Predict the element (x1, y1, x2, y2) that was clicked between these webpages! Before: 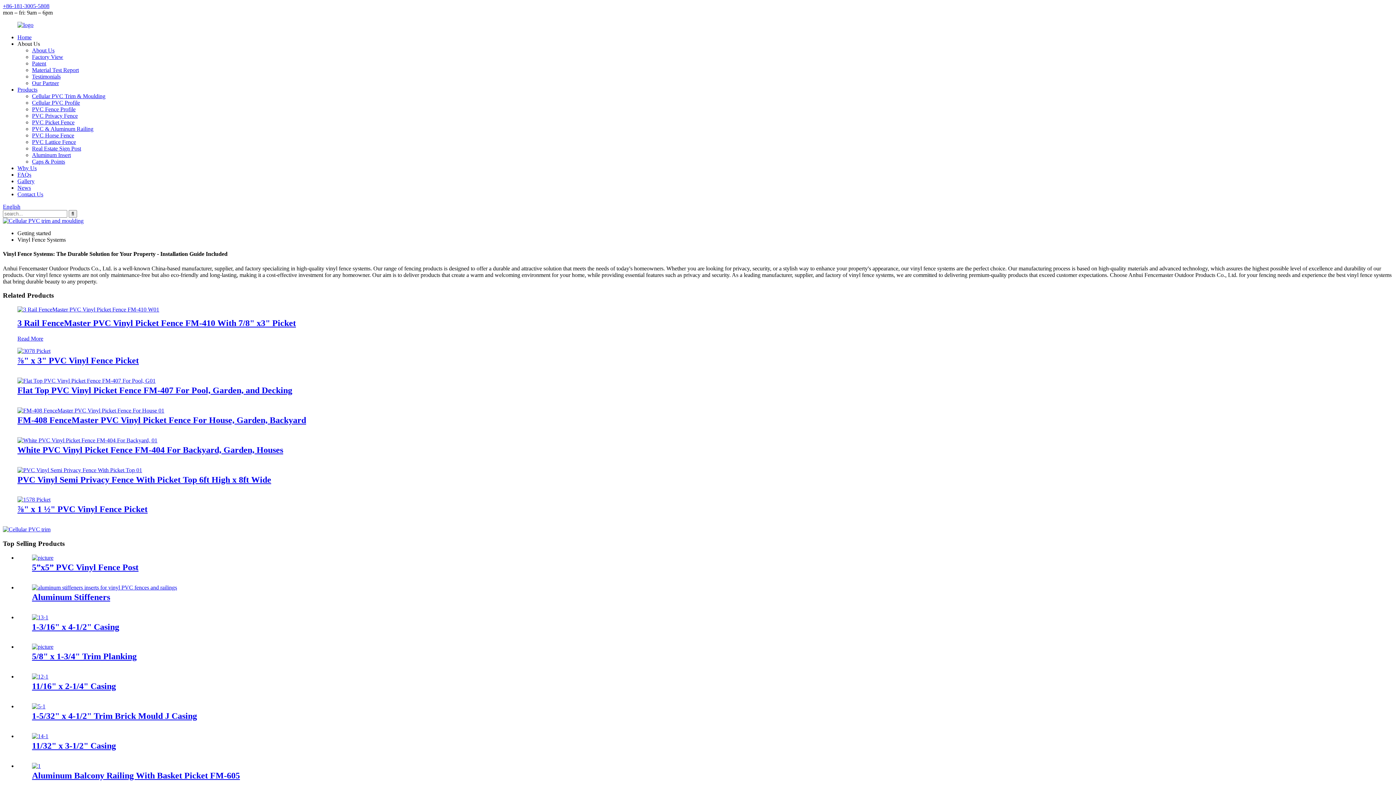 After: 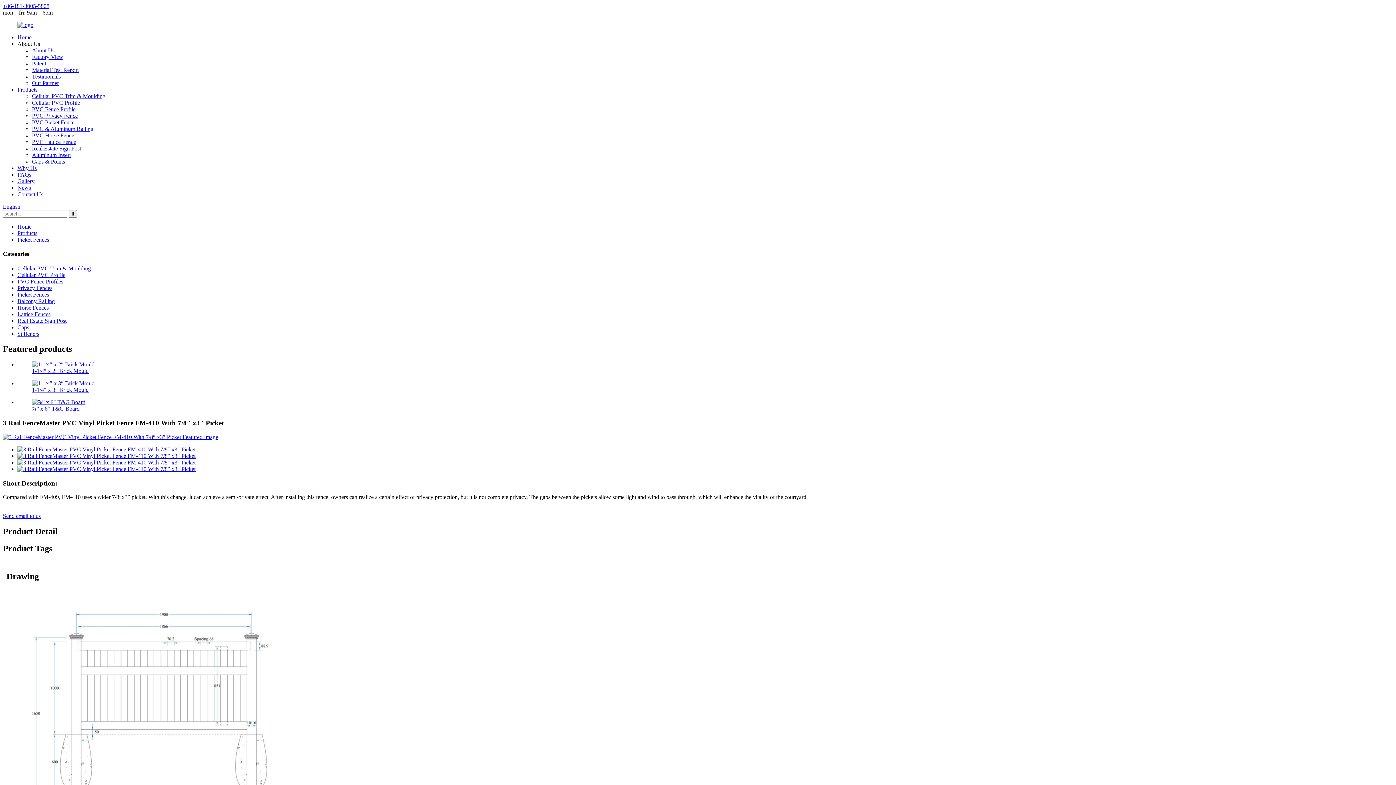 Action: label: Read More bbox: (17, 335, 43, 341)